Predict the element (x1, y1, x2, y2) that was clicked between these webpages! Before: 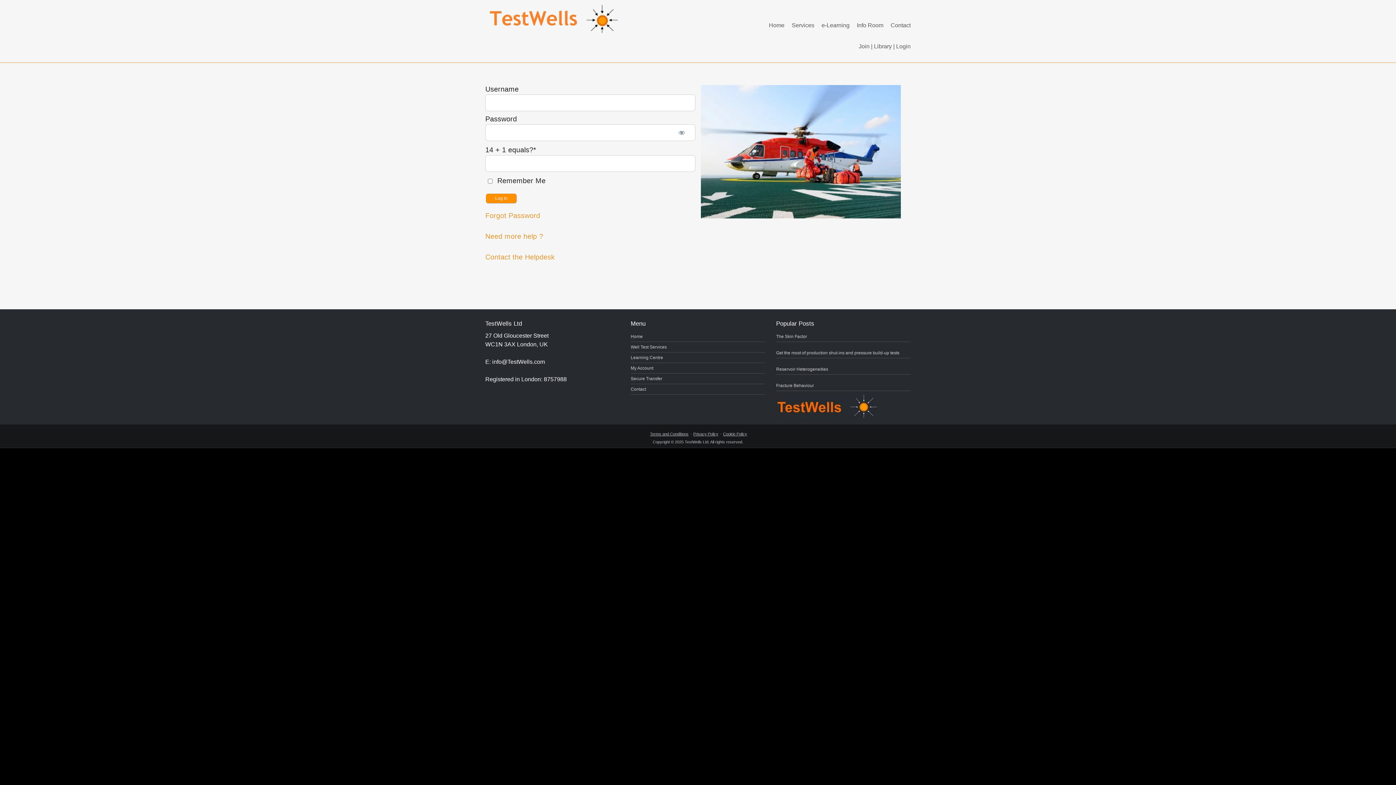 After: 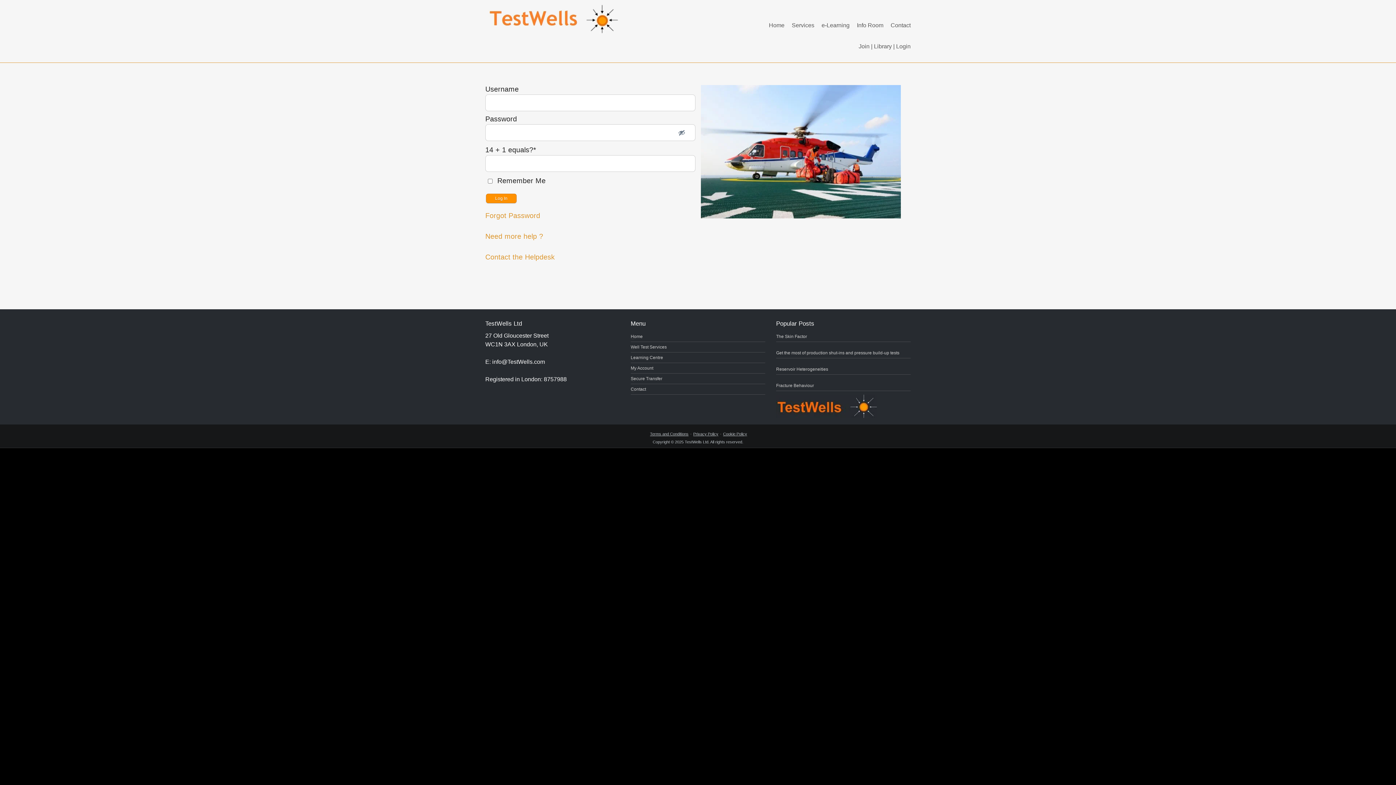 Action: label: Show password bbox: (668, 123, 695, 142)